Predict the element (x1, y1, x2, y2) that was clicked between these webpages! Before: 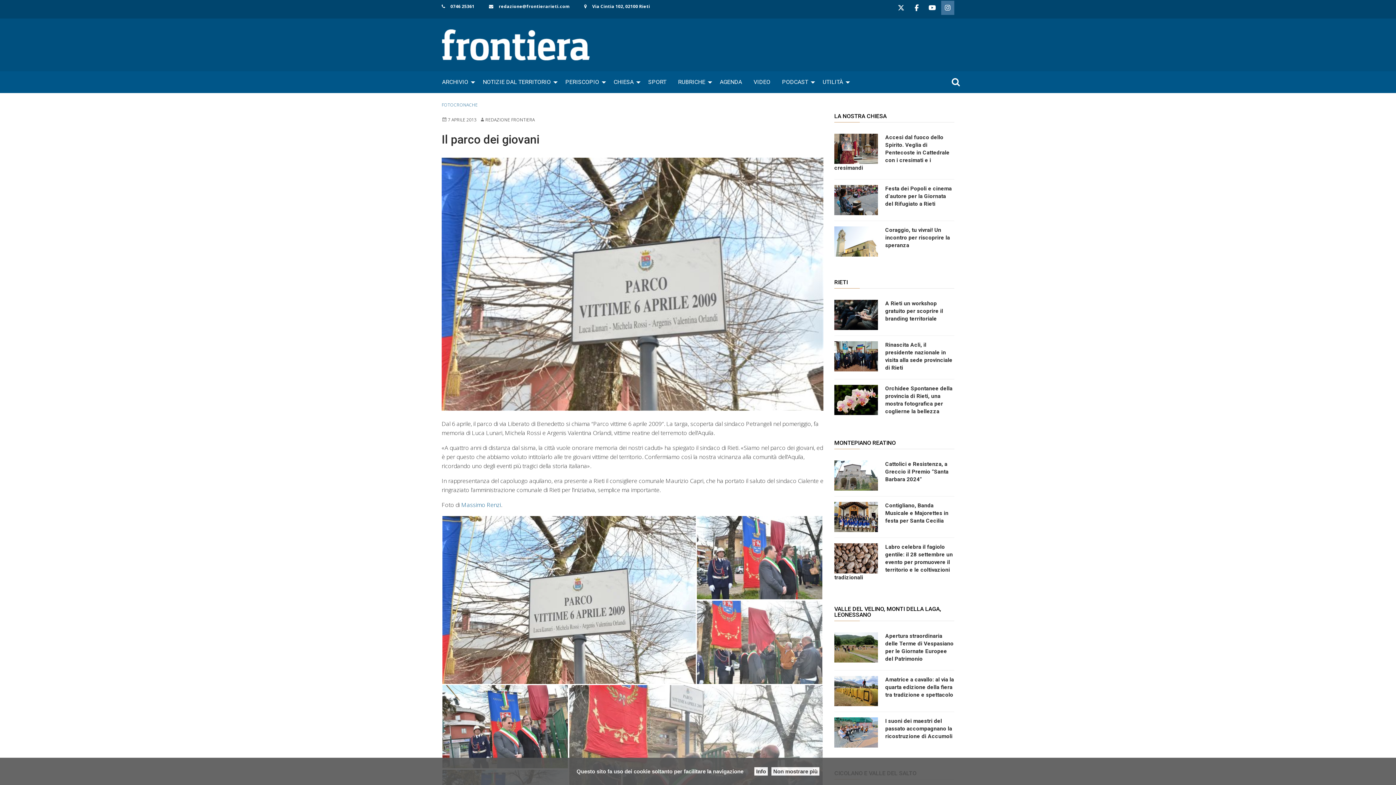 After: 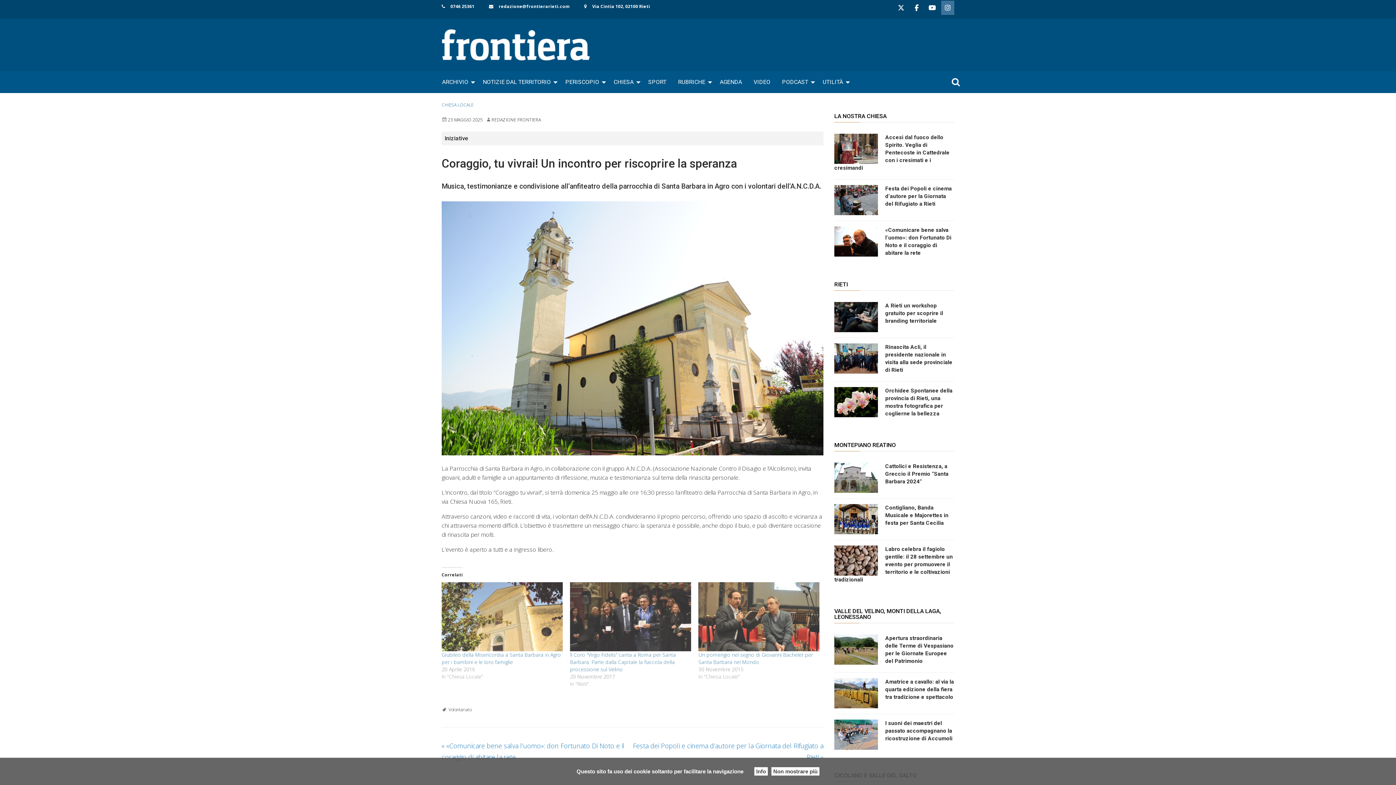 Action: bbox: (834, 243, 885, 251)